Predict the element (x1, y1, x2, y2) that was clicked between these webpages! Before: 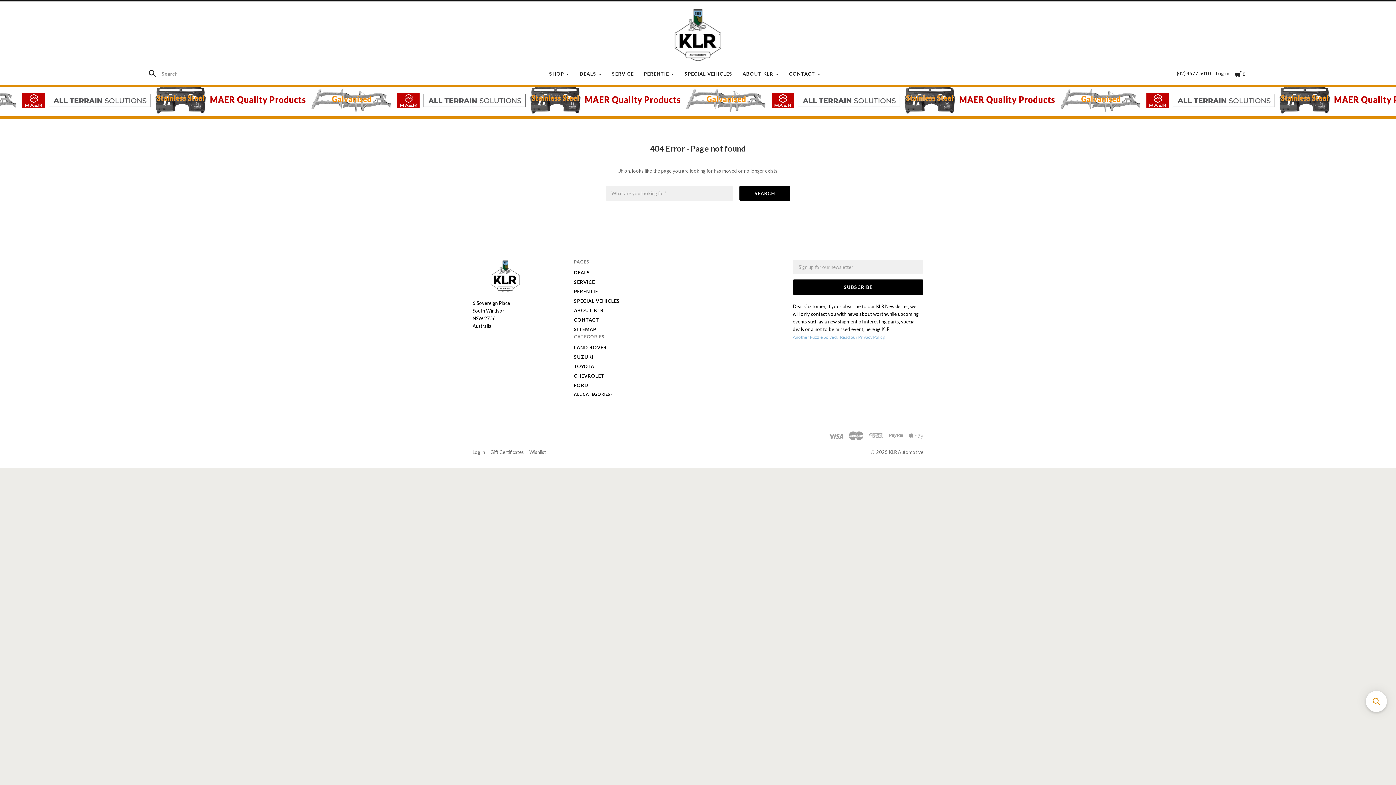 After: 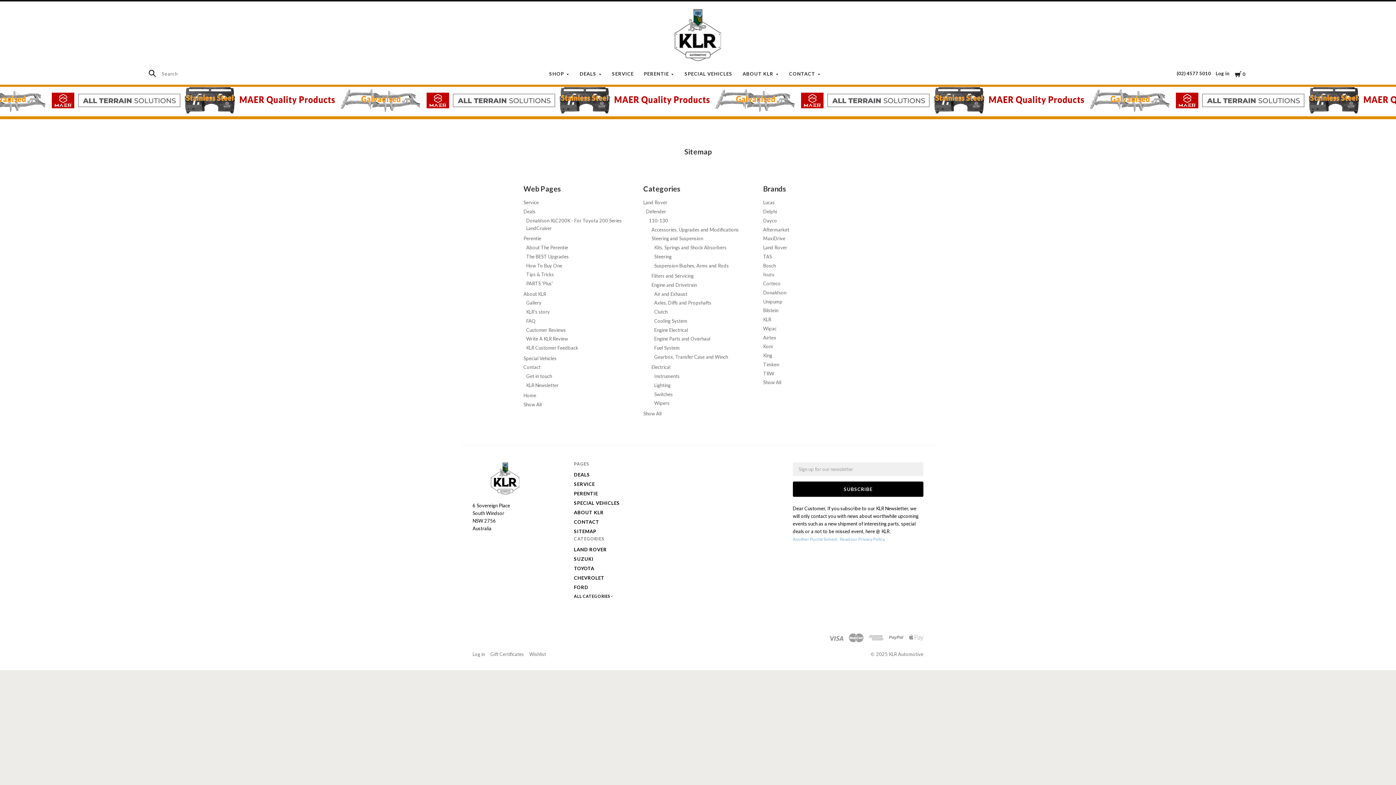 Action: bbox: (574, 326, 596, 332) label: SITEMAP